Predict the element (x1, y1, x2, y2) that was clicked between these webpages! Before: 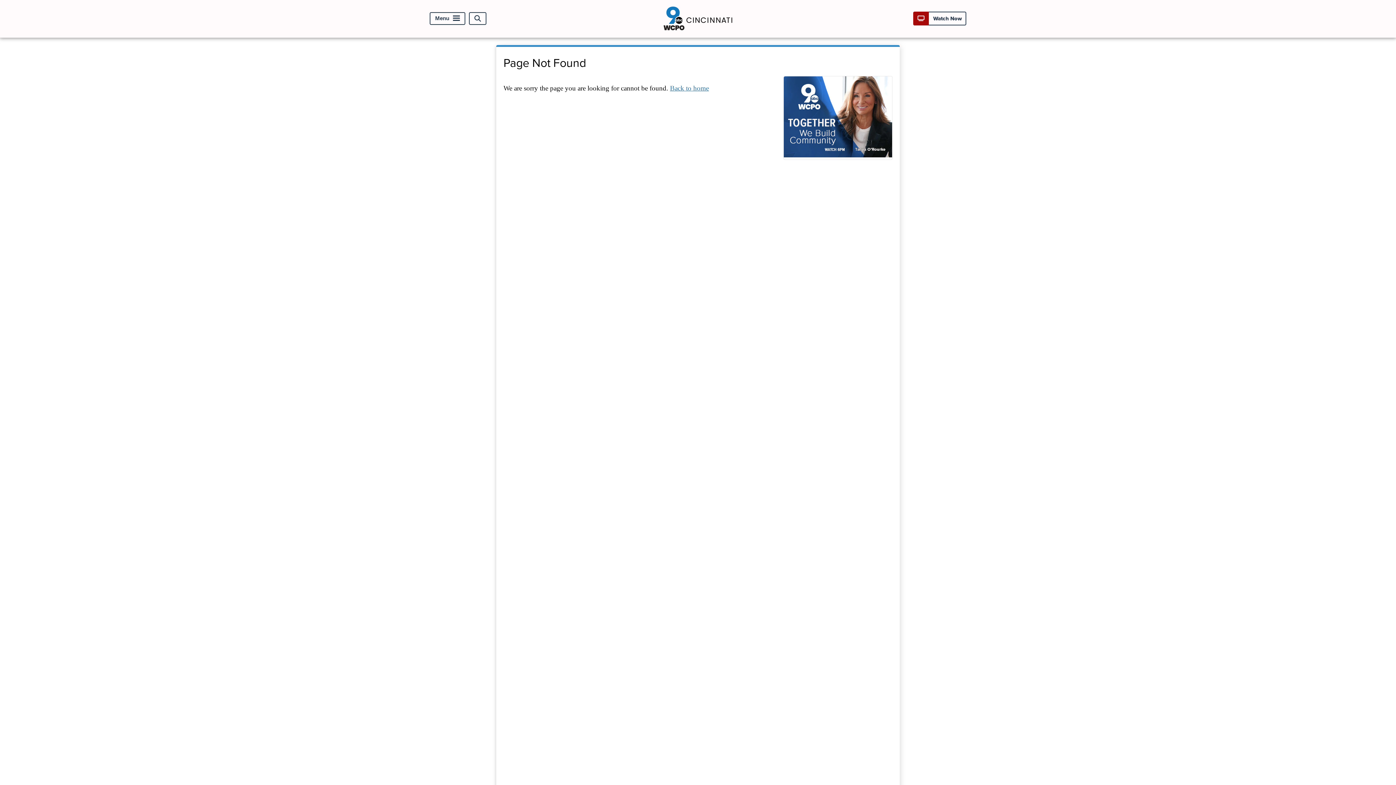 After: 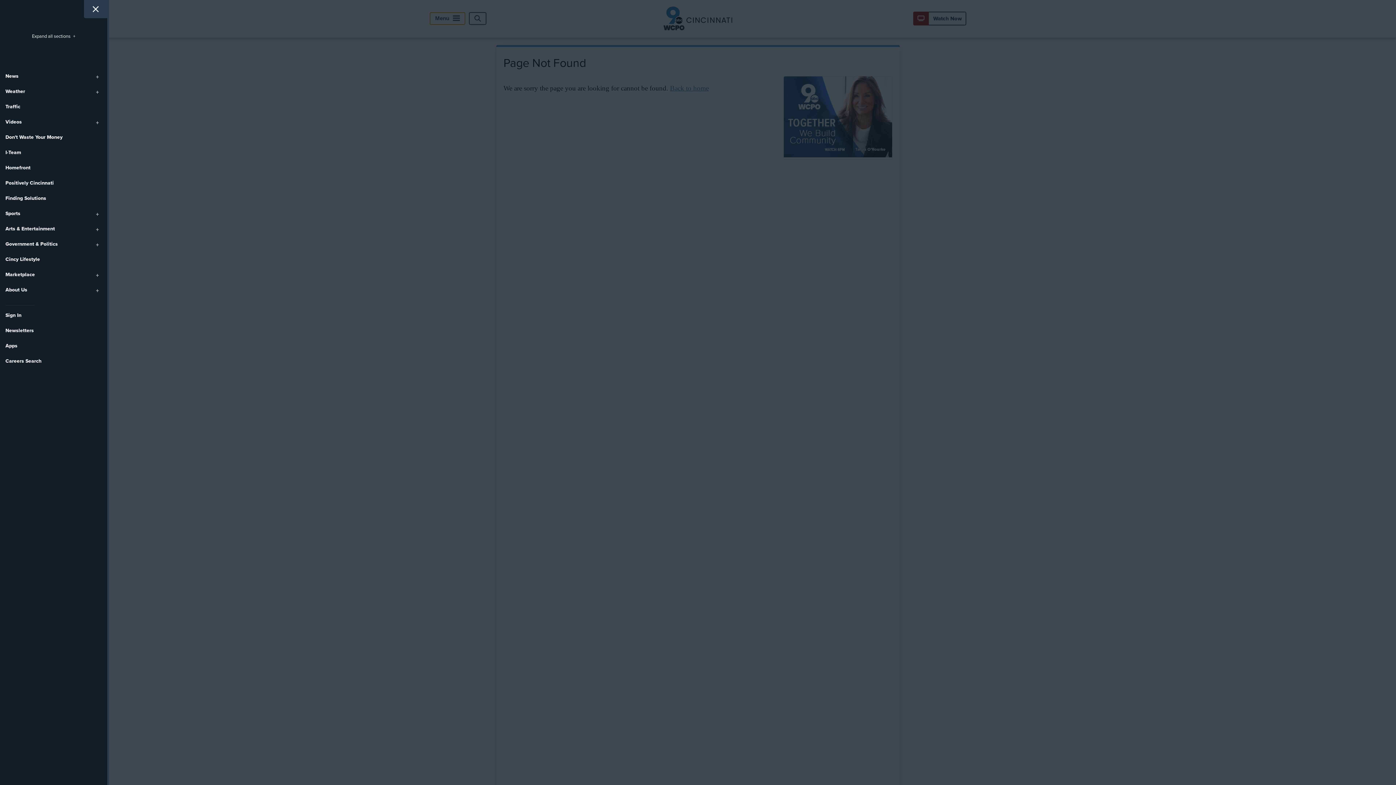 Action: bbox: (429, 12, 465, 25) label: Menu